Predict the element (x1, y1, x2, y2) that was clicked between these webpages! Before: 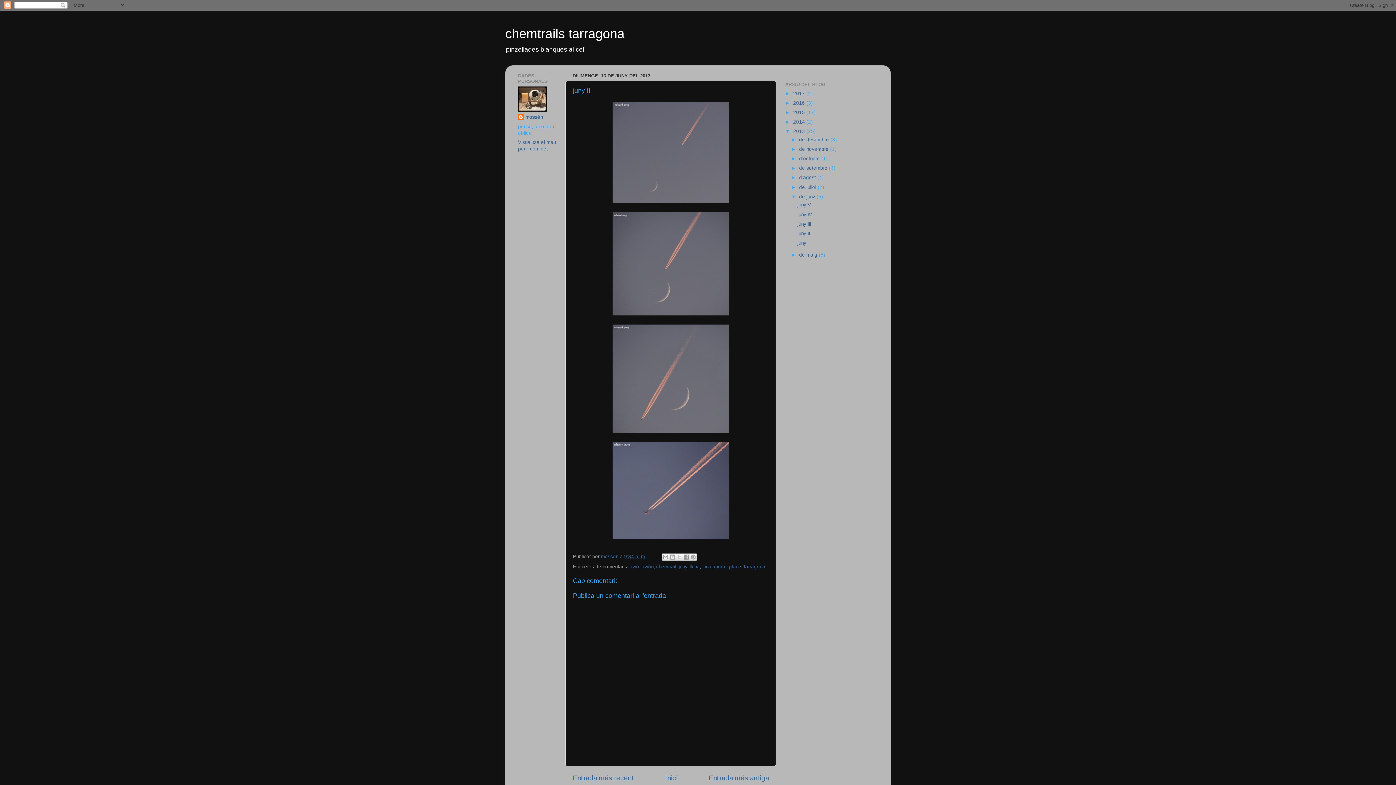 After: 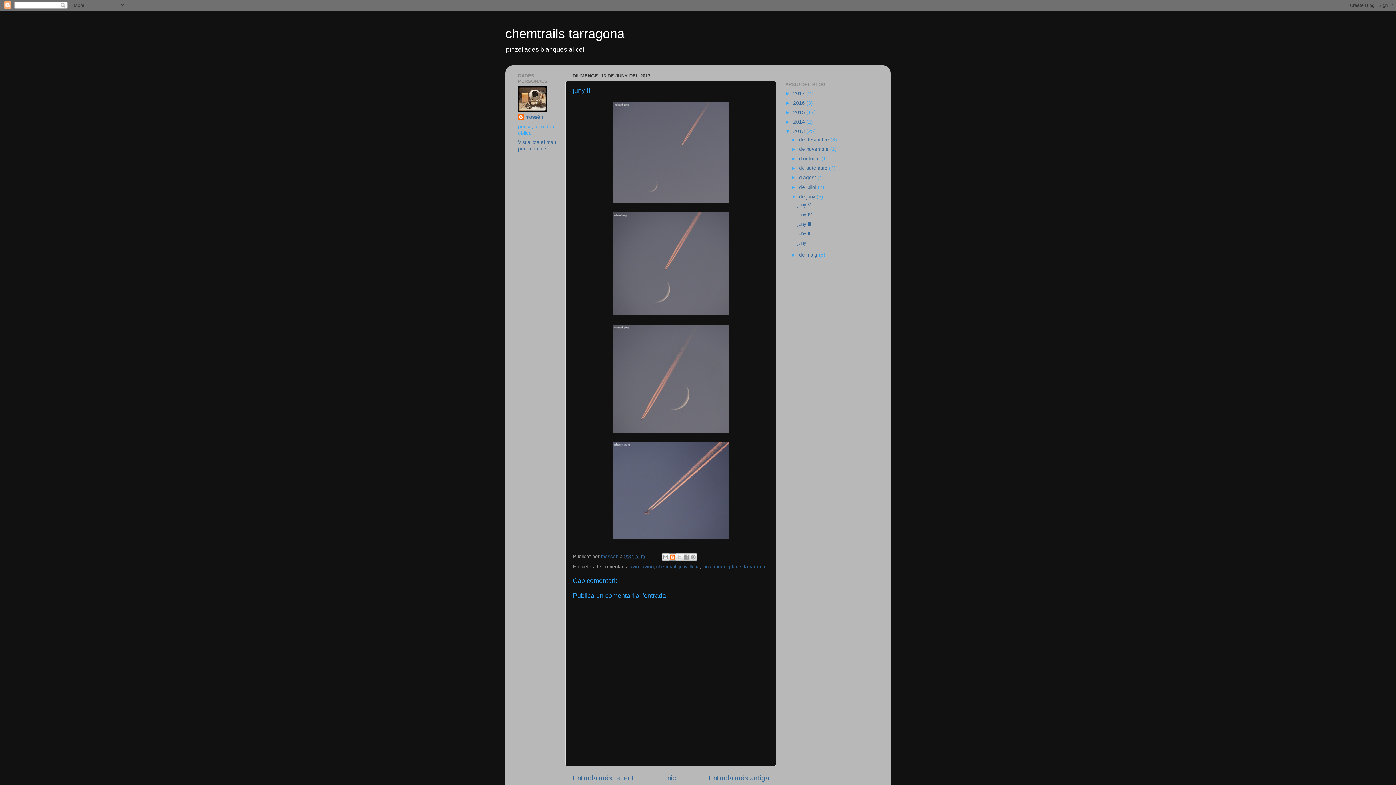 Action: bbox: (668, 553, 676, 560) label: BlogThis!